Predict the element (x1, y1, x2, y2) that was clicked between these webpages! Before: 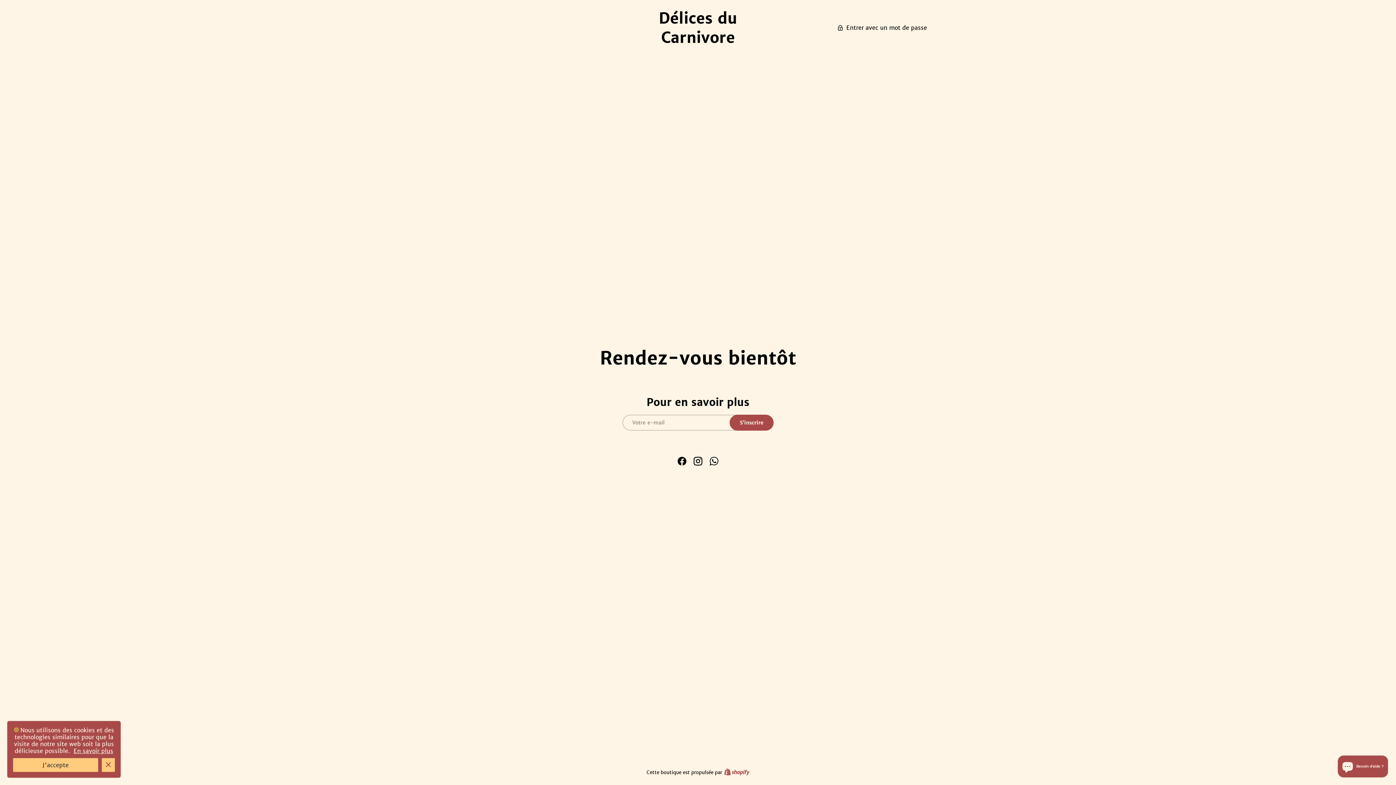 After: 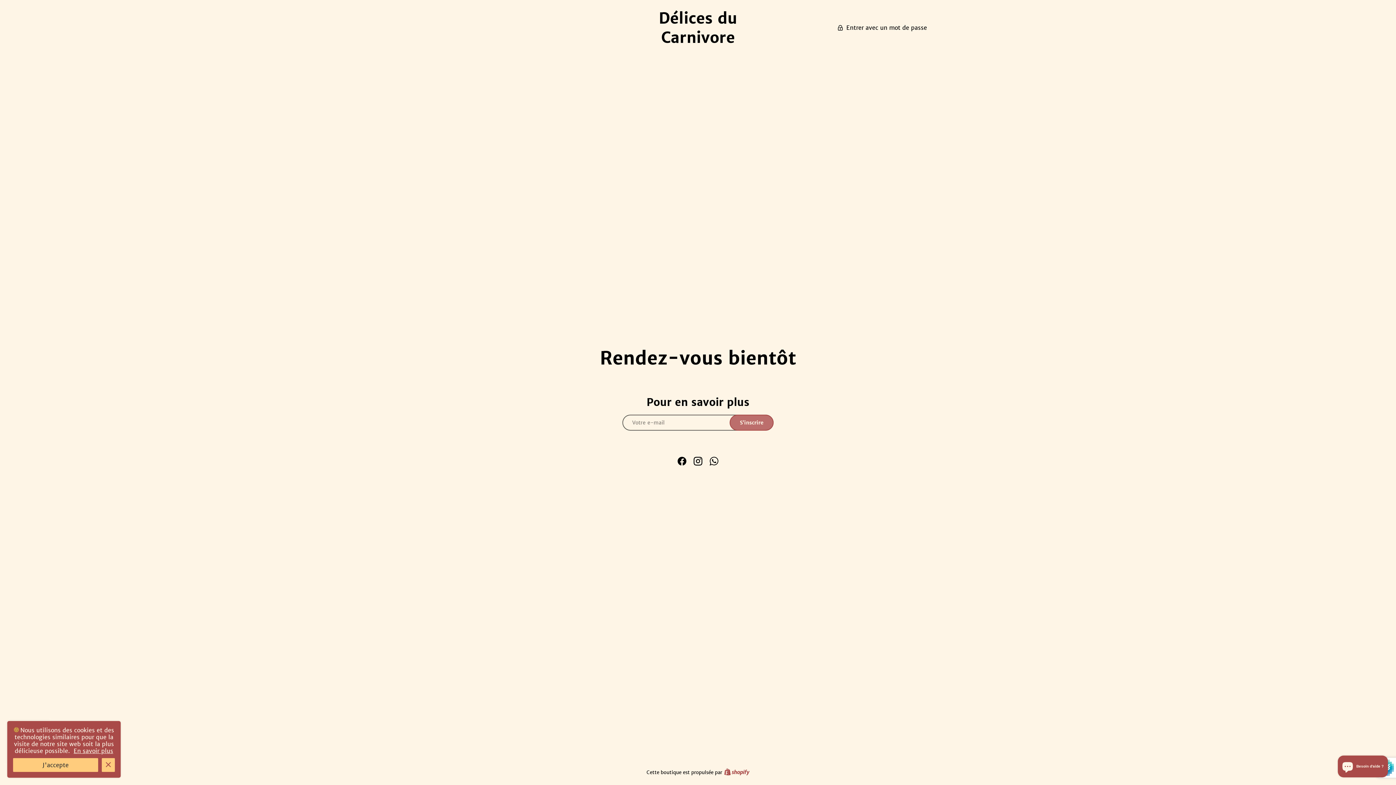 Action: bbox: (729, 414, 773, 430) label: S’inscrire